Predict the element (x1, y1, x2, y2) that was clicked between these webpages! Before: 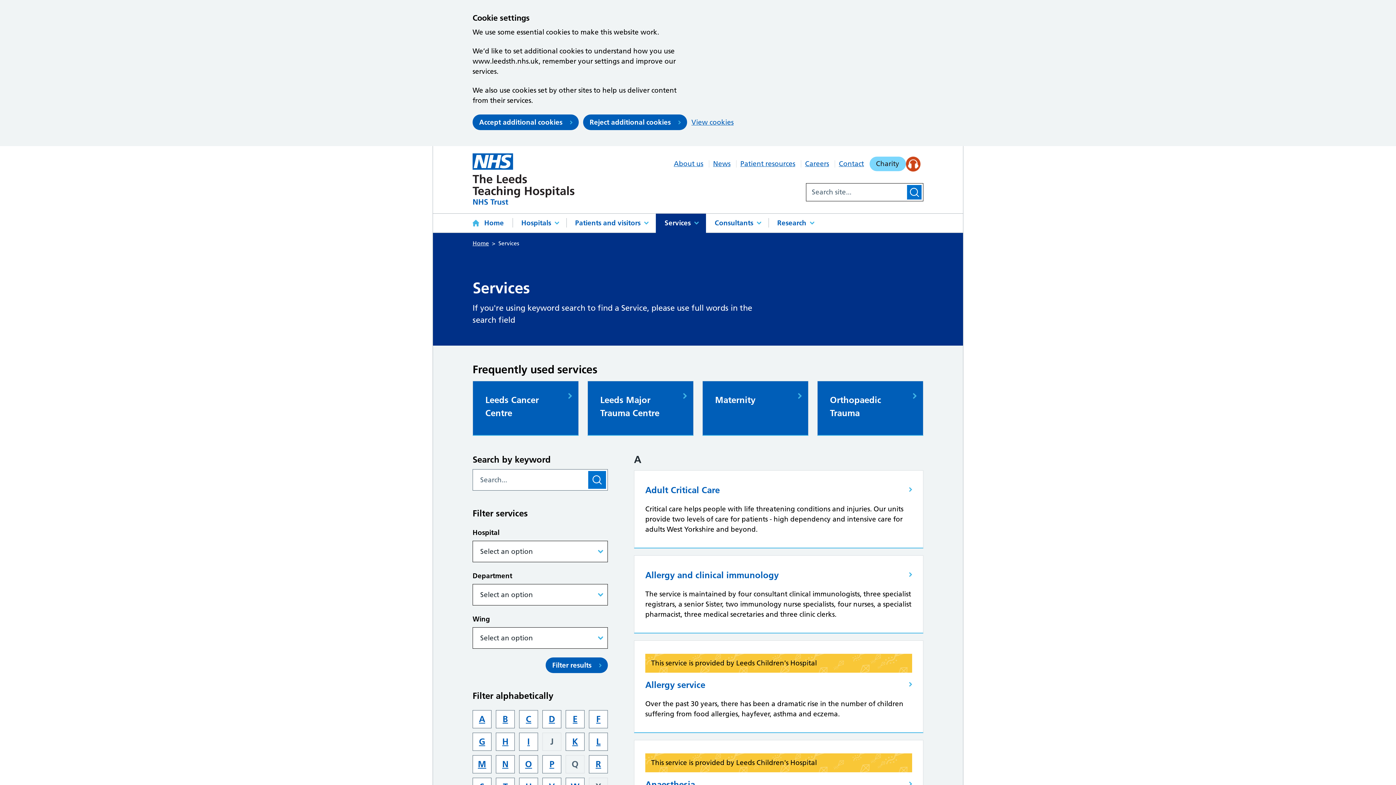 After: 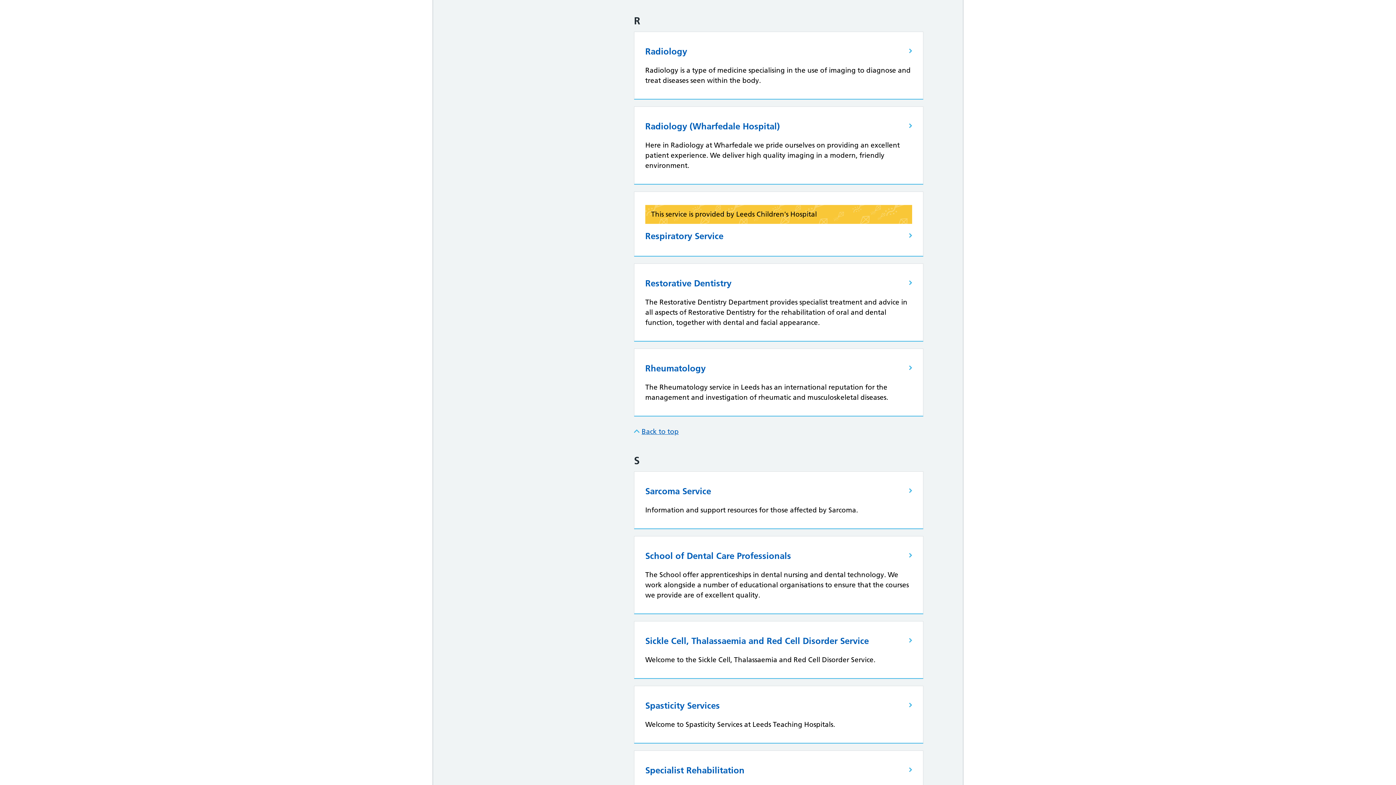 Action: bbox: (589, 755, 608, 773) label: R